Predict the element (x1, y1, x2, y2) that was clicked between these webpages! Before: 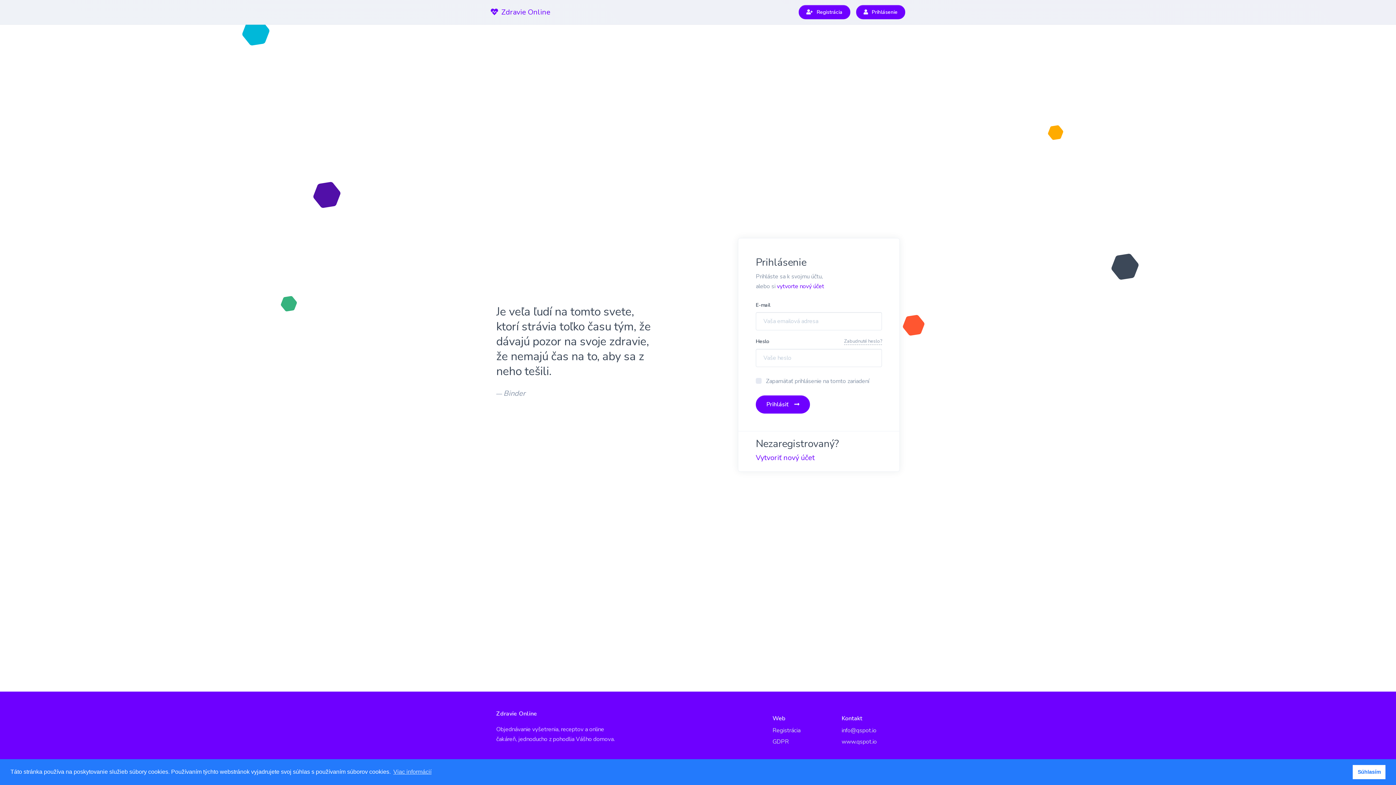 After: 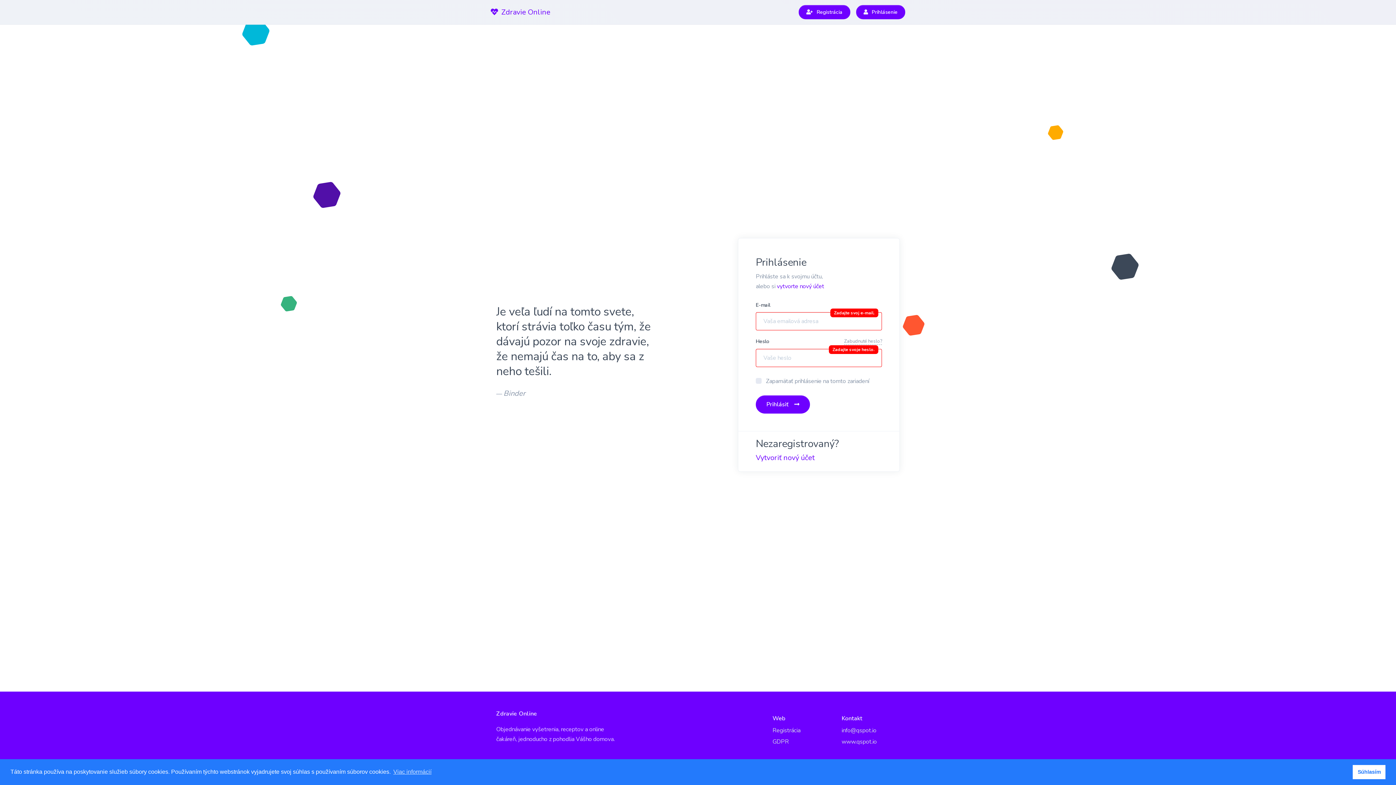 Action: label: Prihlásiť  bbox: (756, 395, 810, 413)